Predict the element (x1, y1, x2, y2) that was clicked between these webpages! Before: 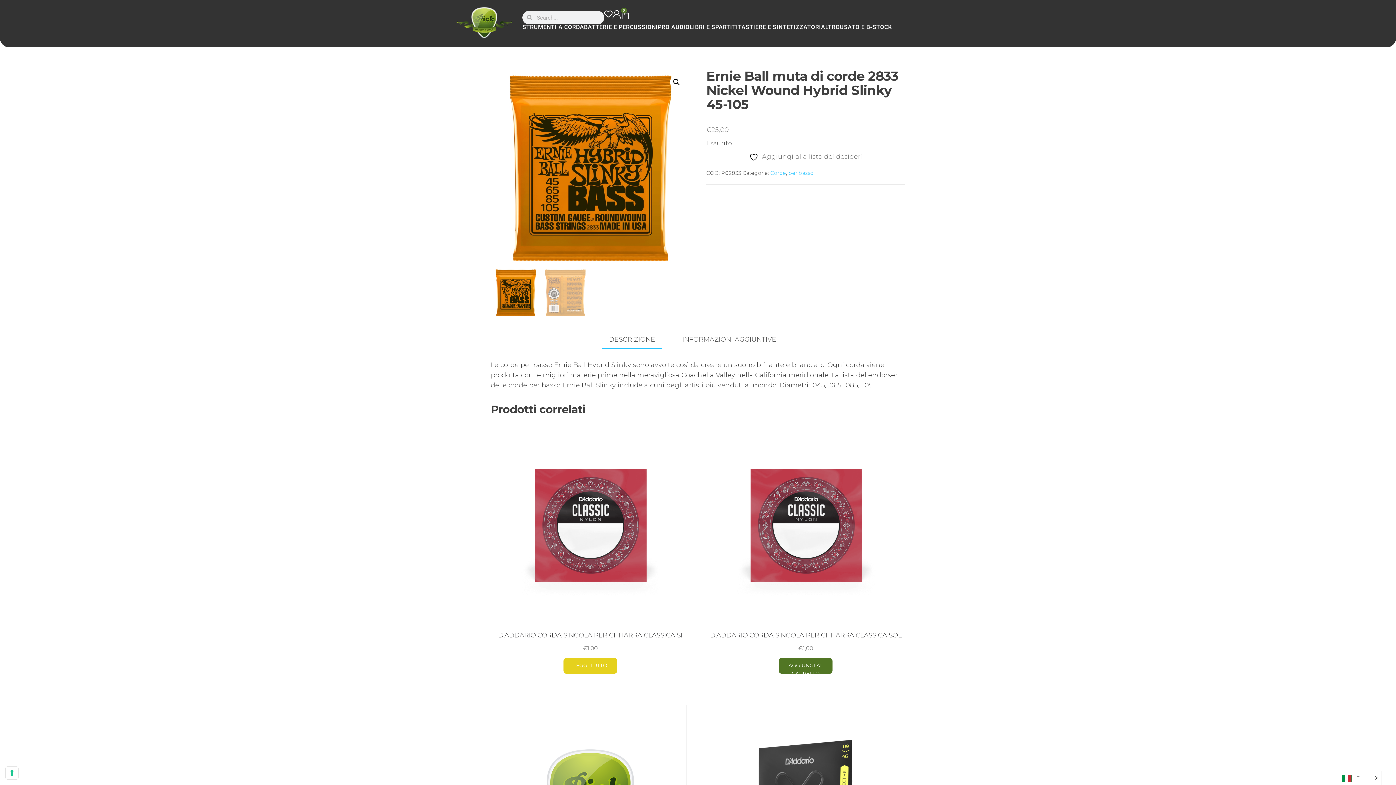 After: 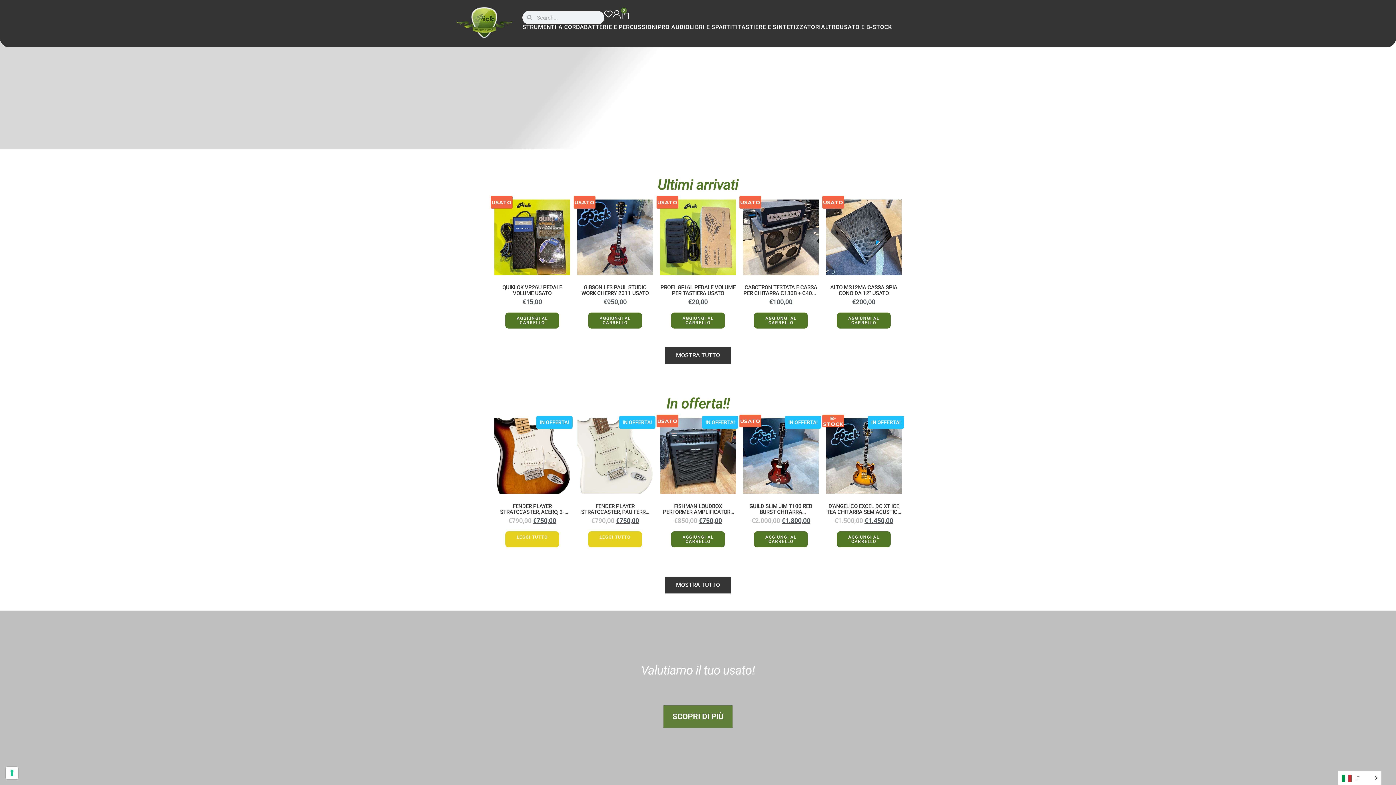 Action: bbox: (455, 7, 512, 38)